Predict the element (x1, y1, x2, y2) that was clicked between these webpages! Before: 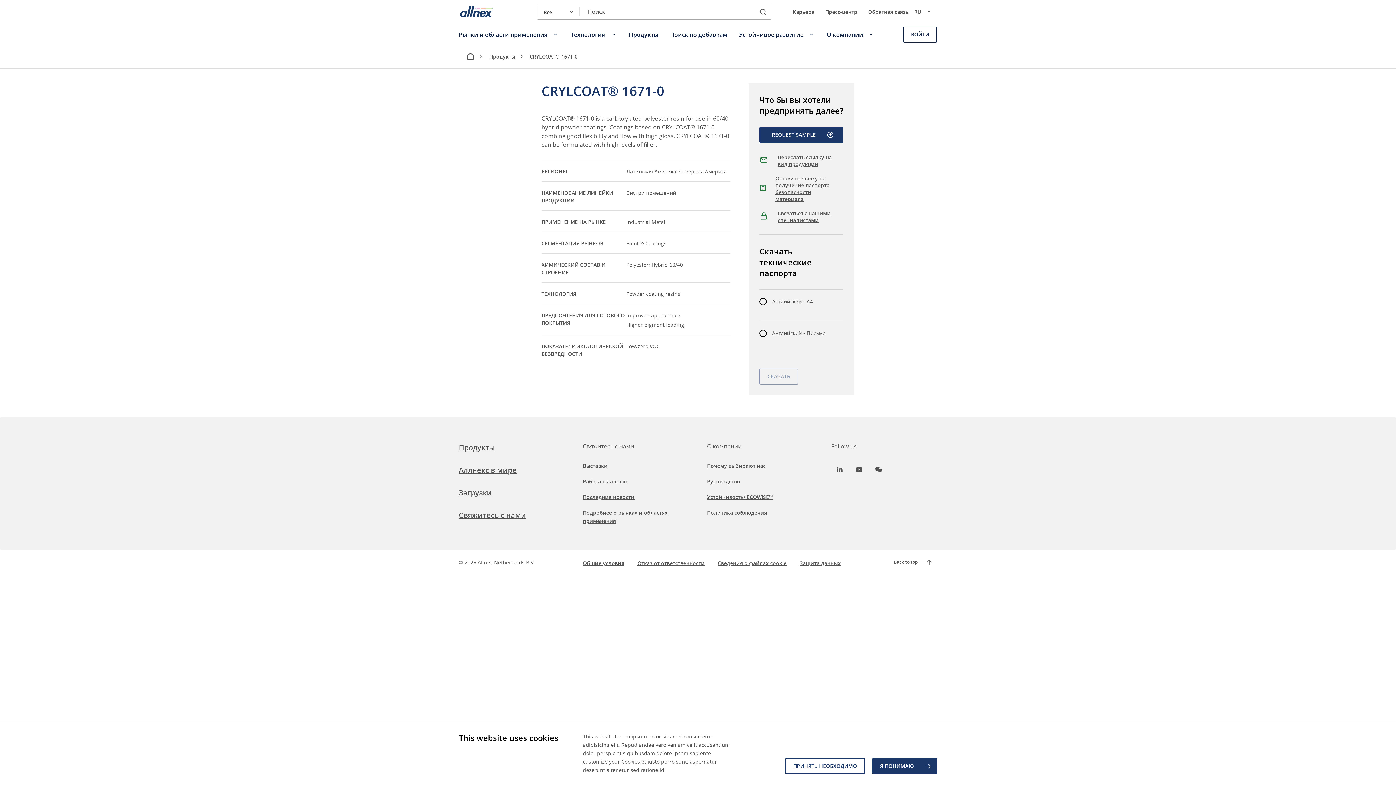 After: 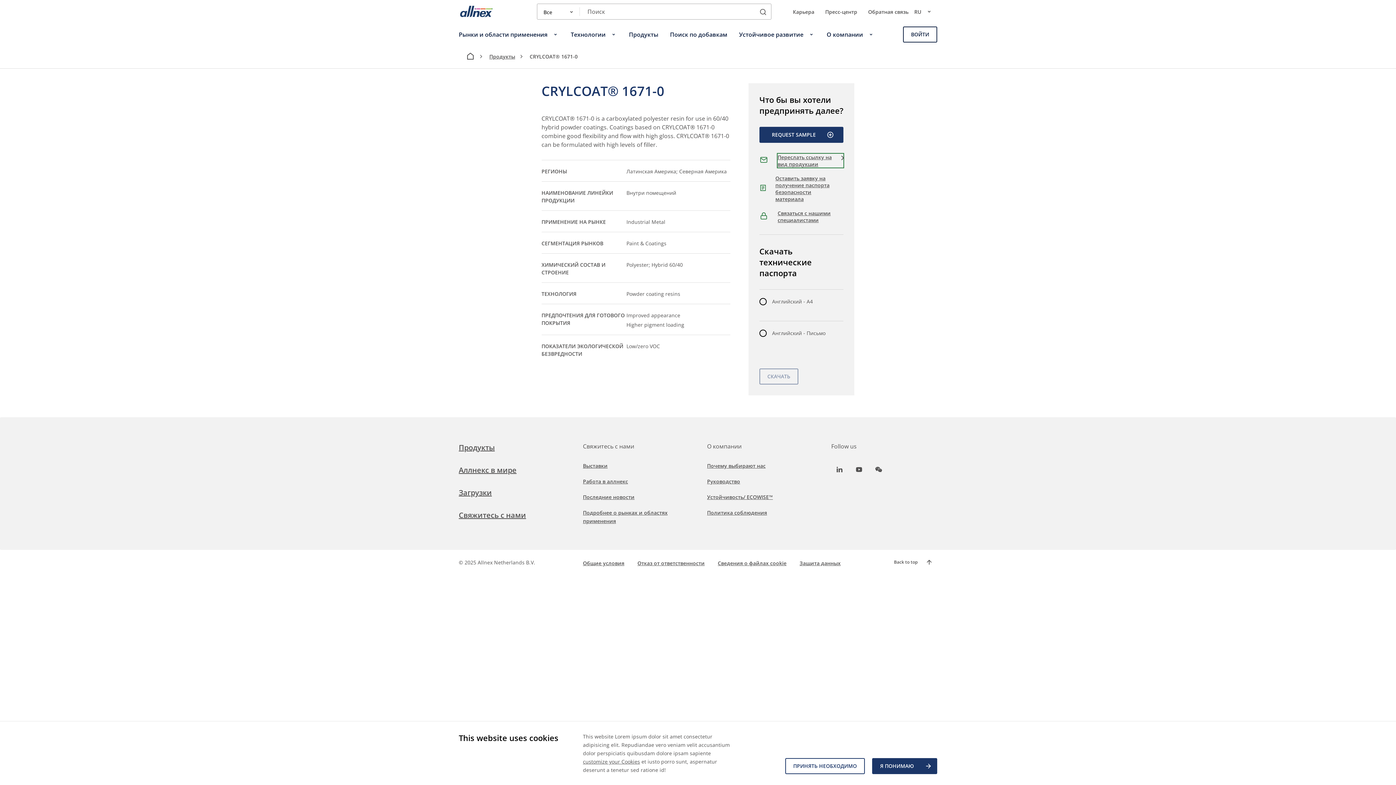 Action: label: Переслать ссылку на вид продукции bbox: (777, 153, 843, 167)